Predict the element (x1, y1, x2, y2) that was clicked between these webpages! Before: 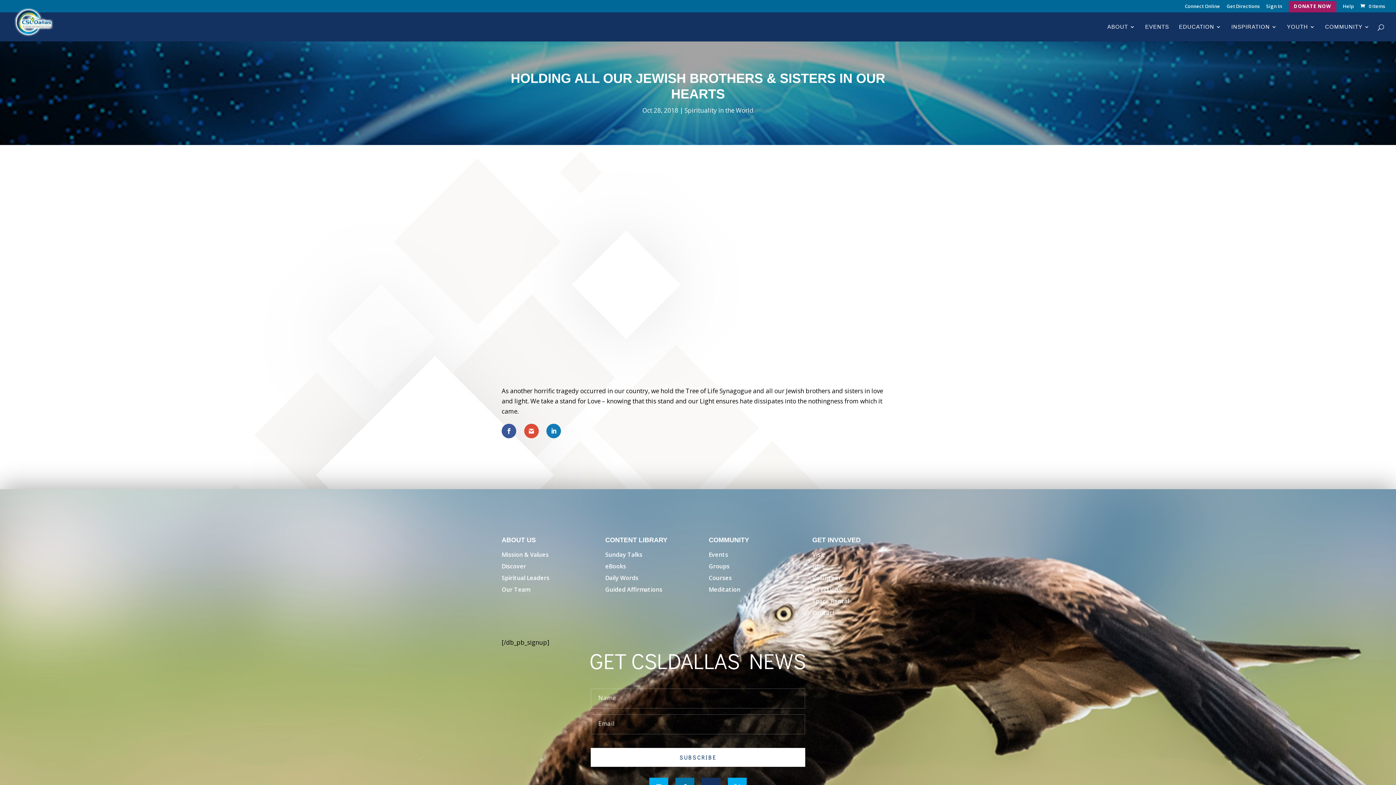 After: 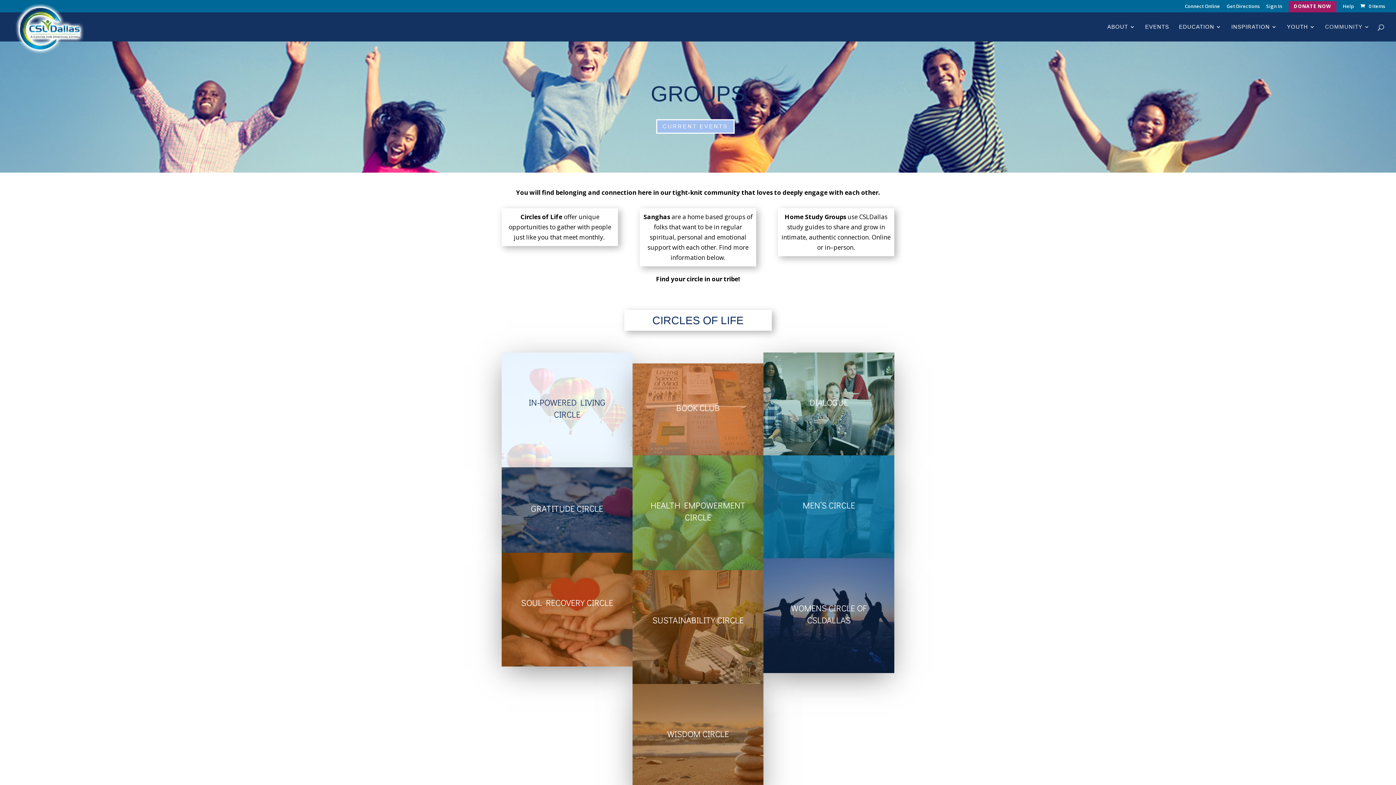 Action: bbox: (708, 562, 729, 570) label: Groups